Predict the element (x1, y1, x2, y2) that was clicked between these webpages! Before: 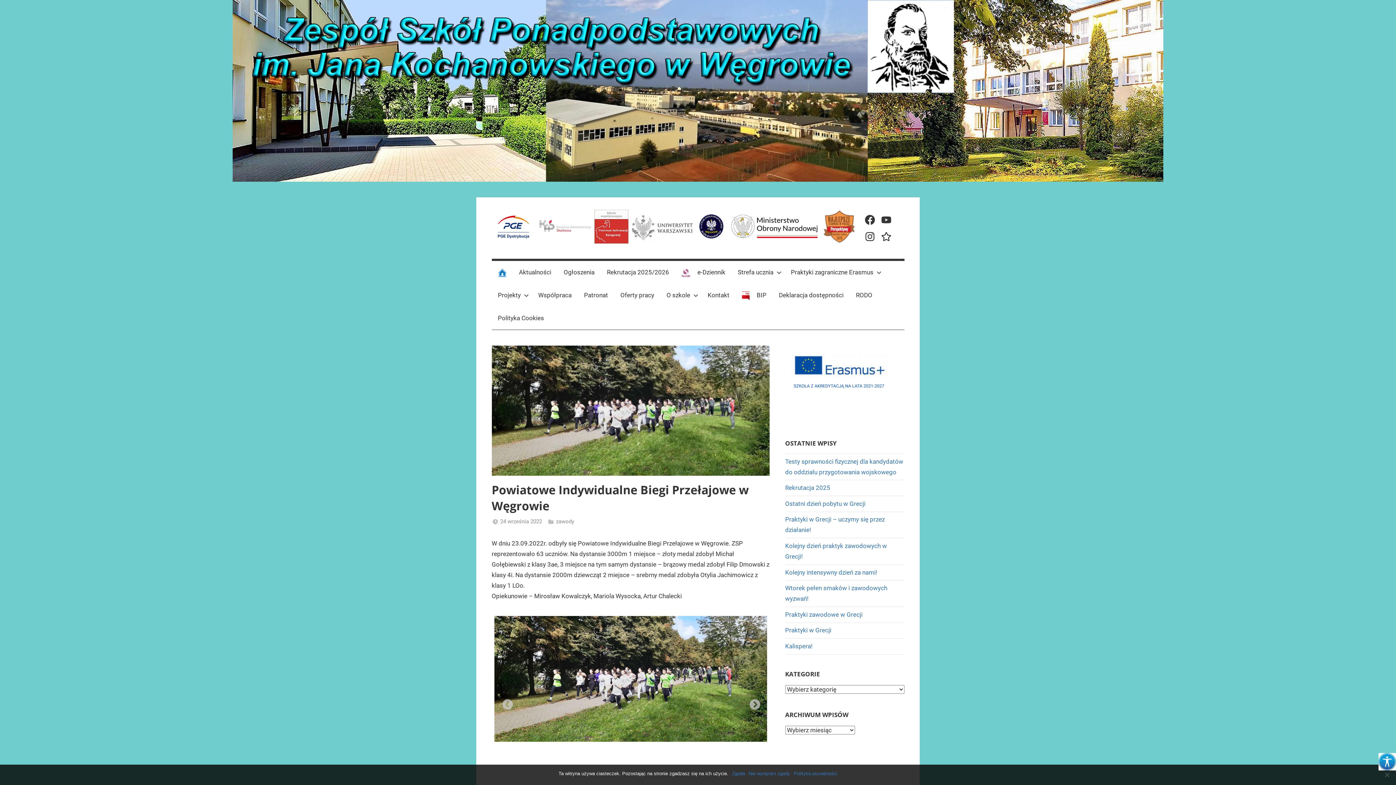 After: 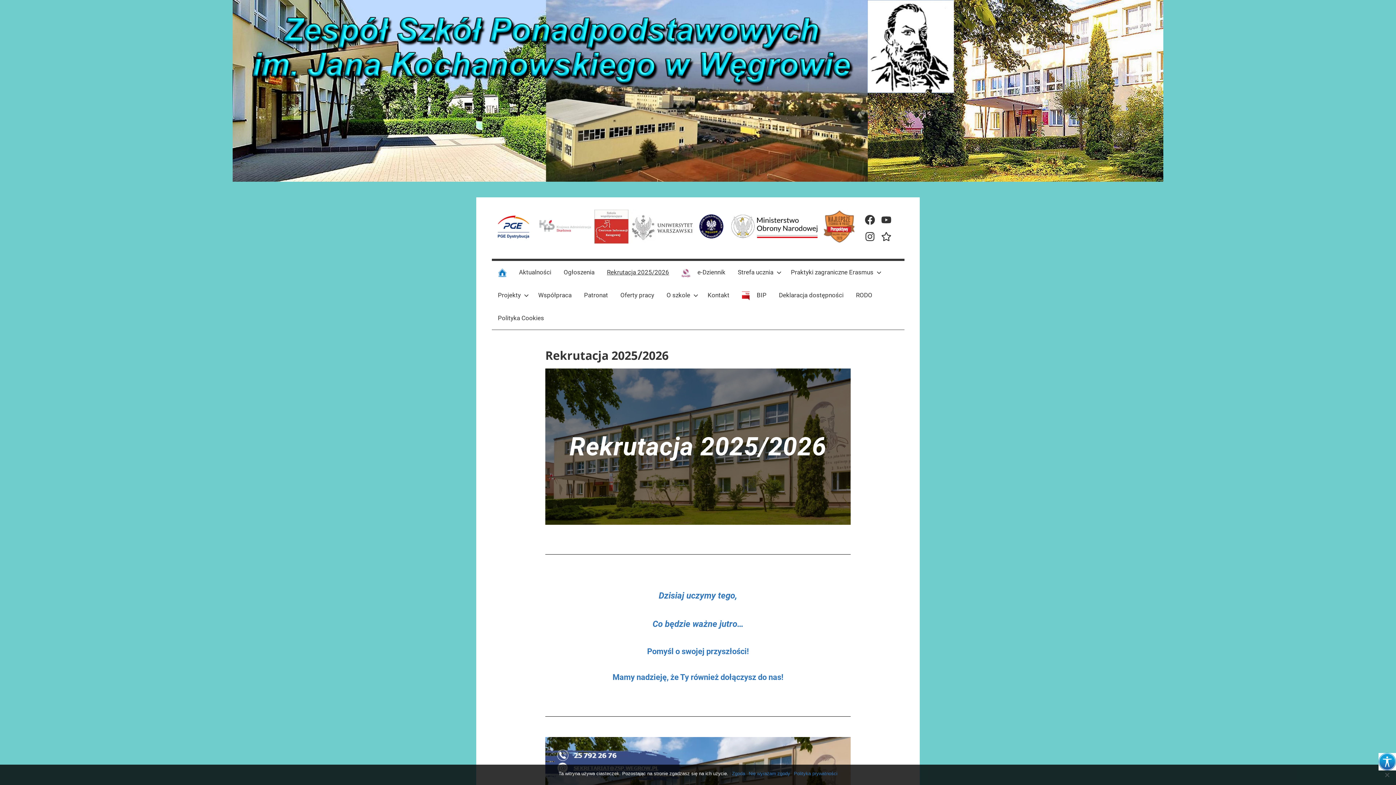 Action: bbox: (600, 261, 675, 284) label: Rekrutacja 2025/2026